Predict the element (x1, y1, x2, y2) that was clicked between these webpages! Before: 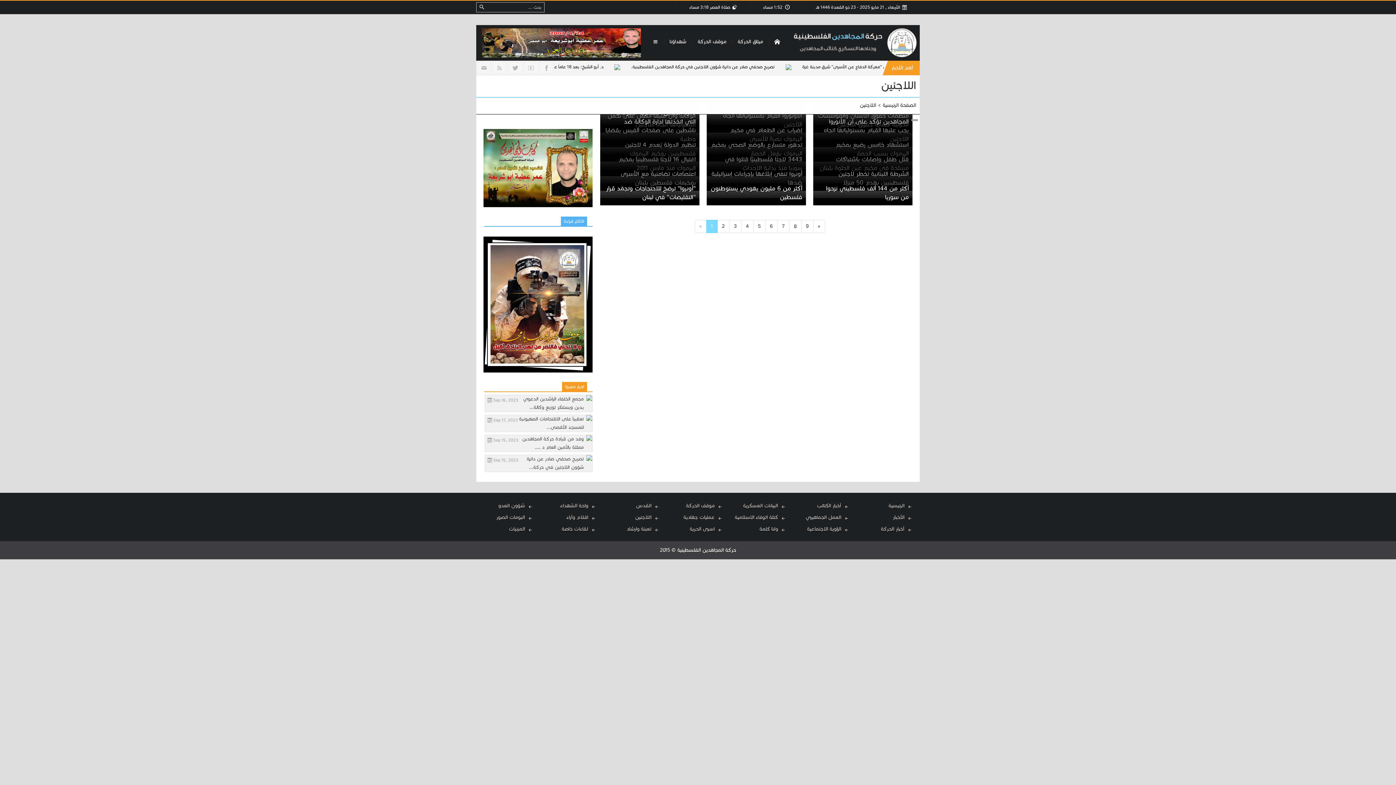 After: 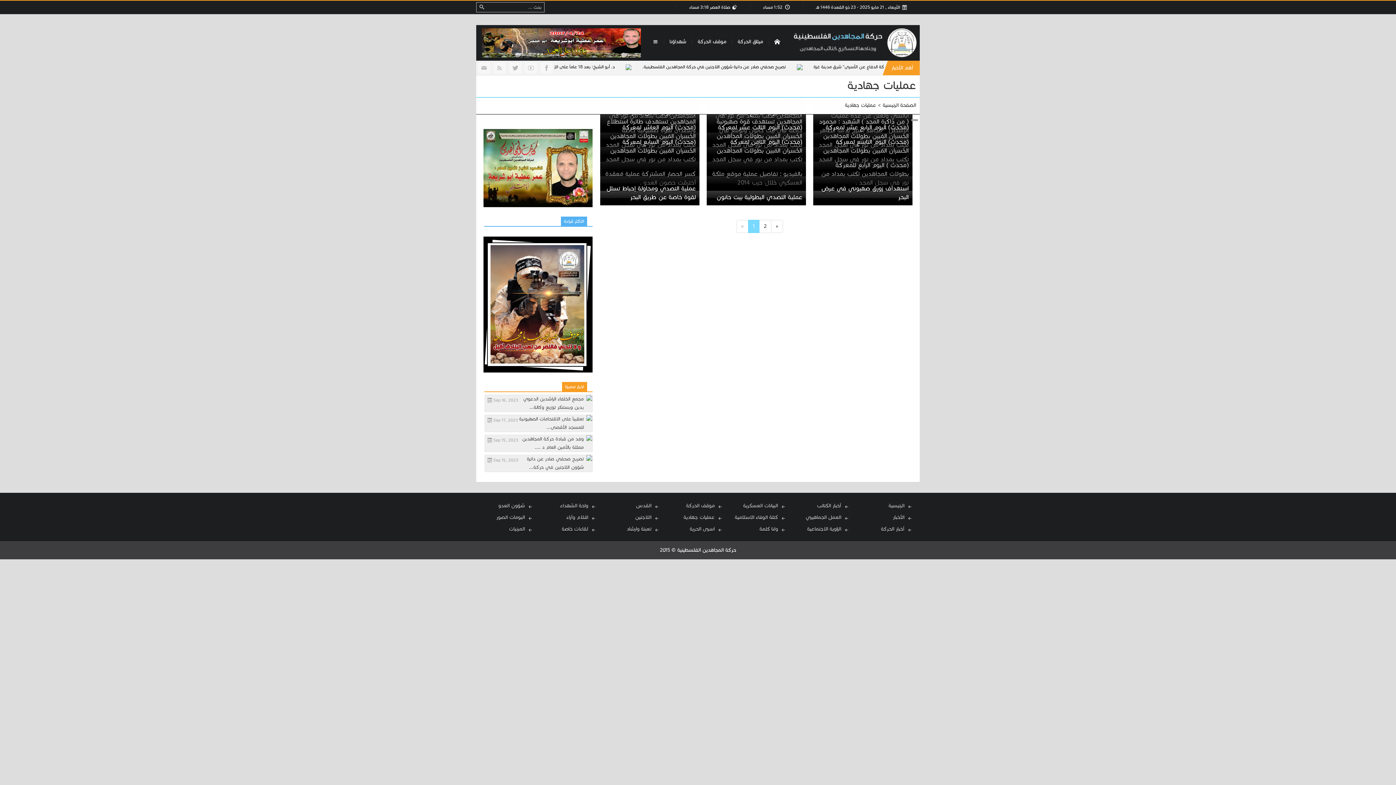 Action: label: عمليات جهادية bbox: (681, 512, 724, 523)